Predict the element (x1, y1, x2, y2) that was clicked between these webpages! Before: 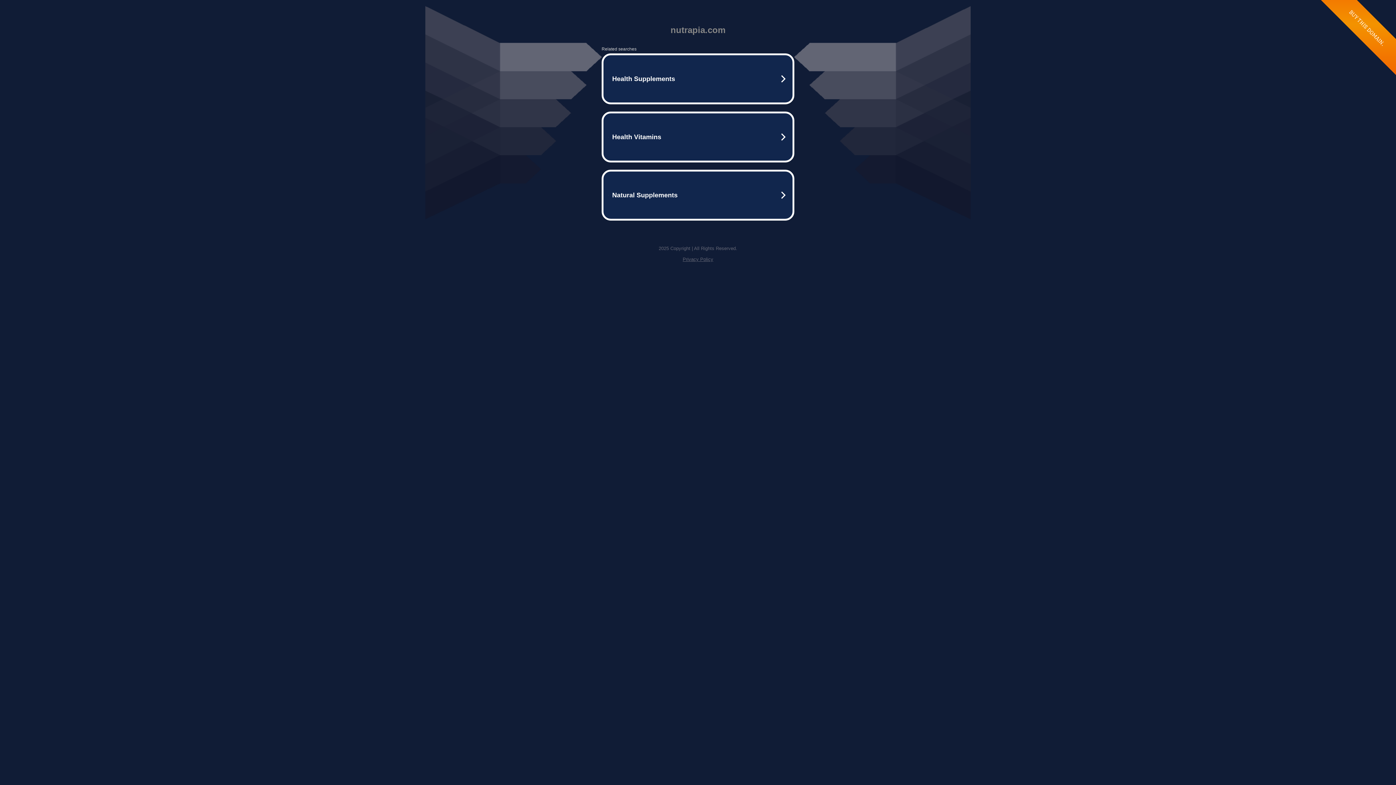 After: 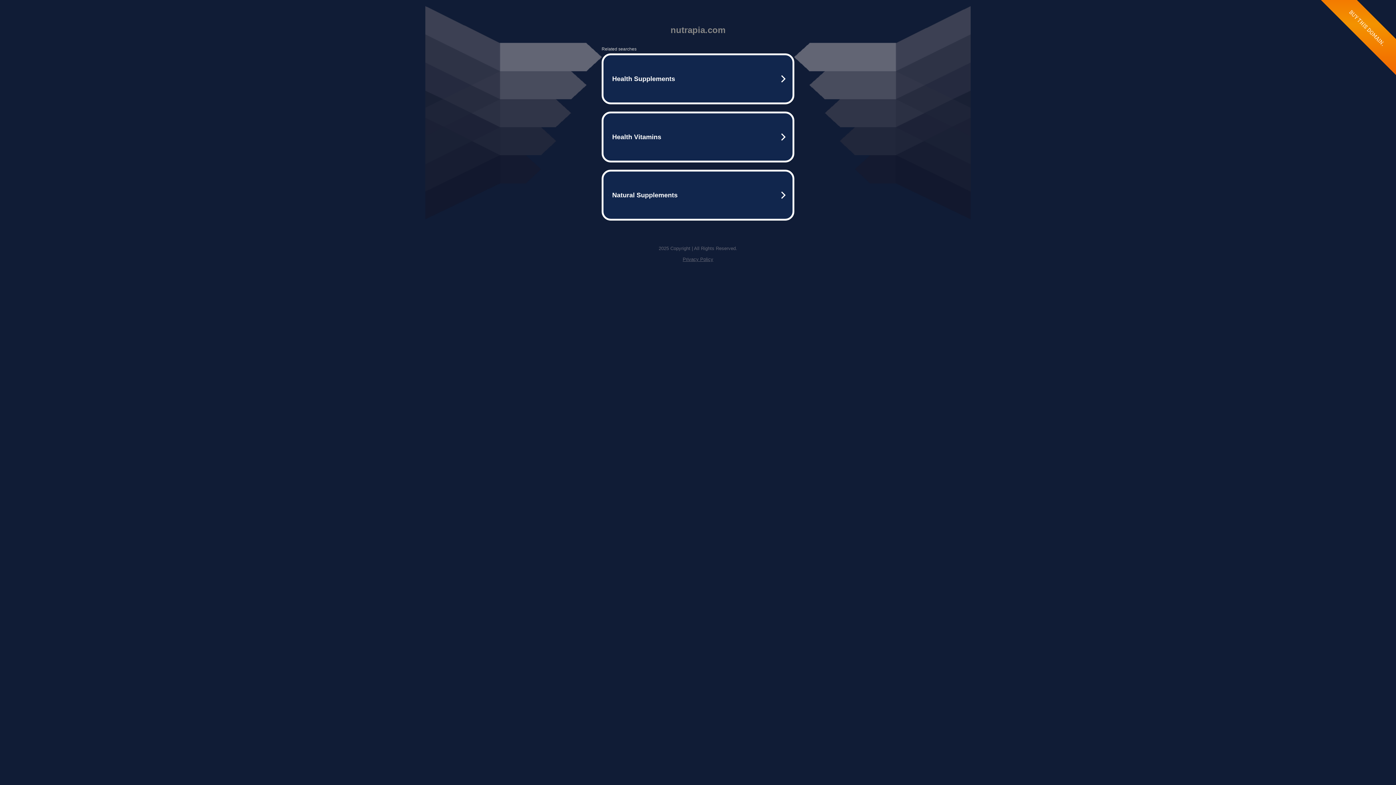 Action: label: Privacy Policy bbox: (682, 256, 713, 262)